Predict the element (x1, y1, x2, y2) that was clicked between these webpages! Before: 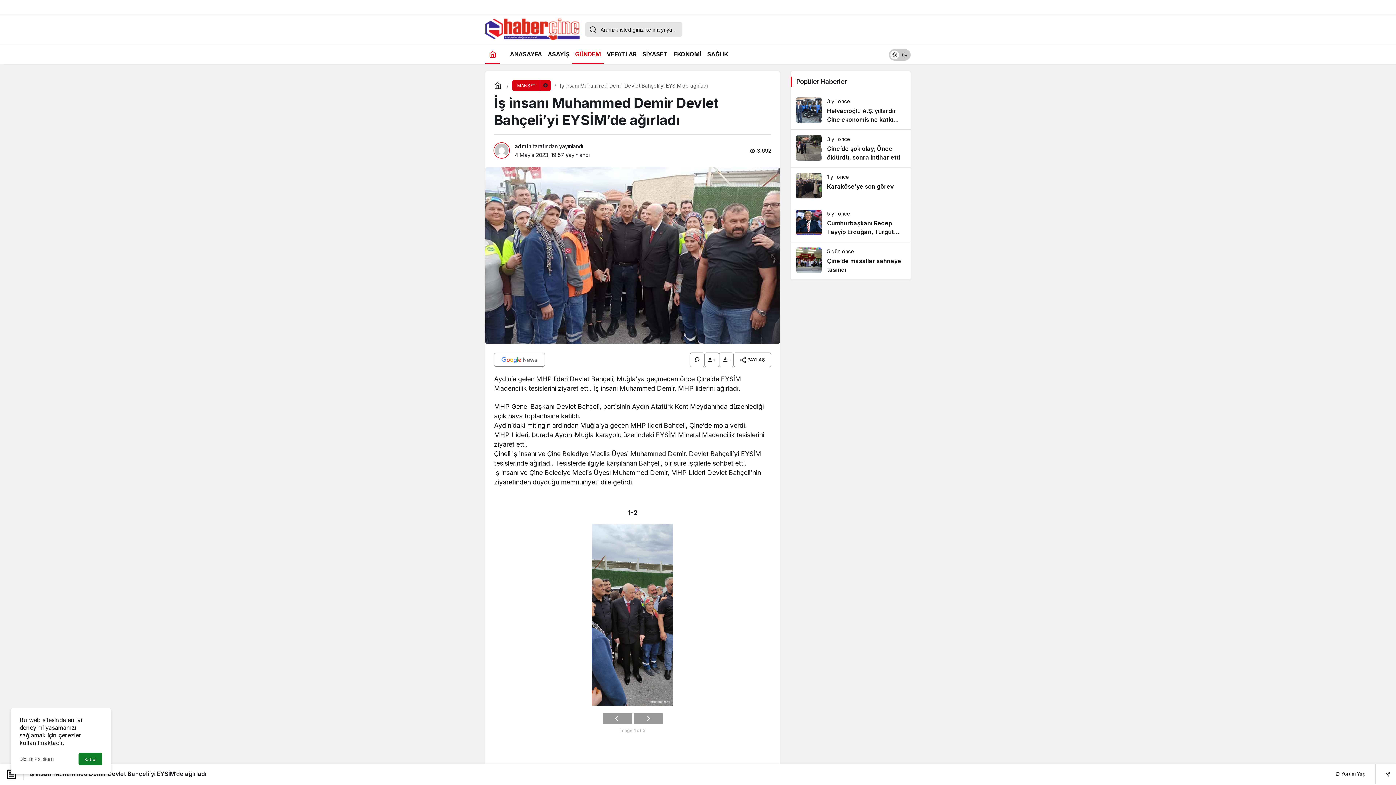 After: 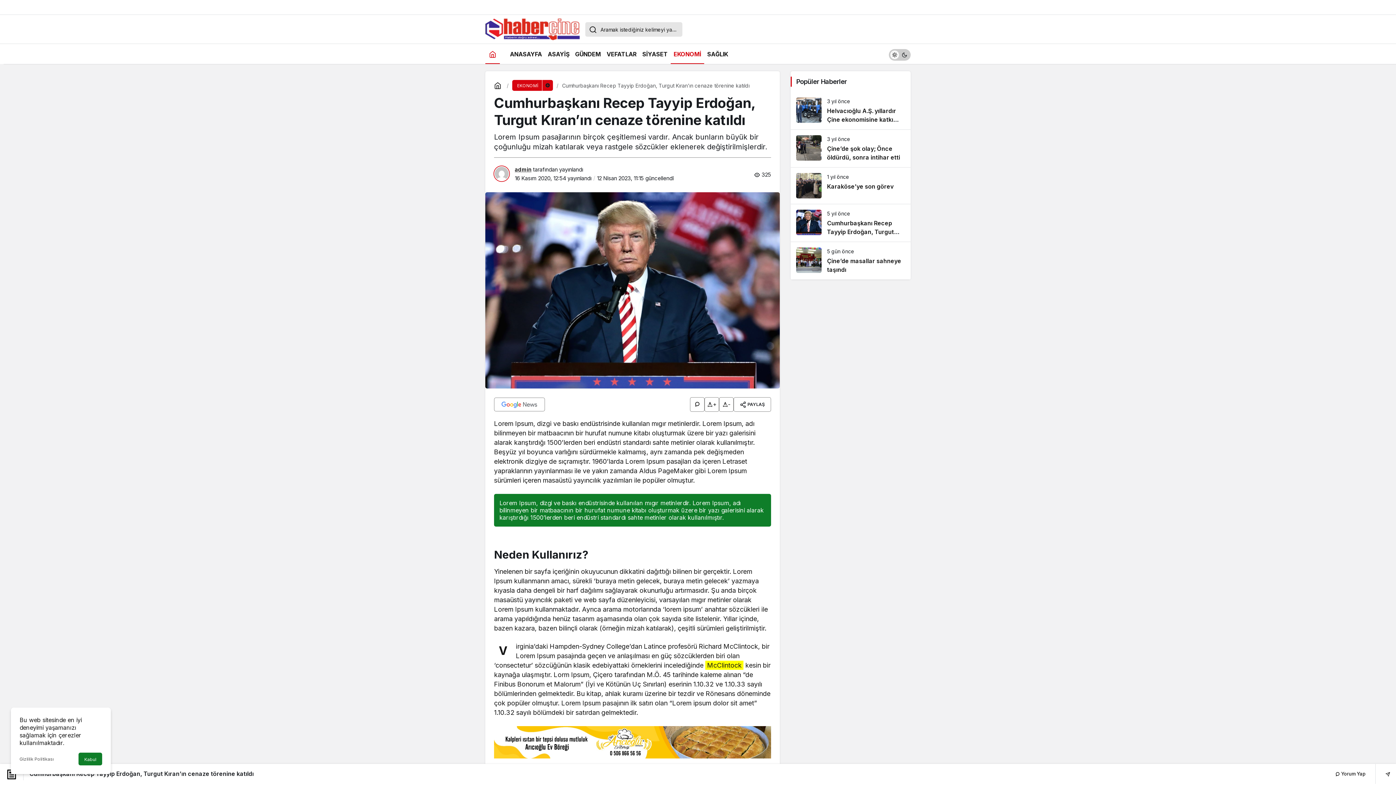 Action: label: Cumhurbaşkanı Recep Tayyip Erdoğan, Turgut Kıran’ın cenaze törenine katıldı bbox: (790, 204, 910, 241)